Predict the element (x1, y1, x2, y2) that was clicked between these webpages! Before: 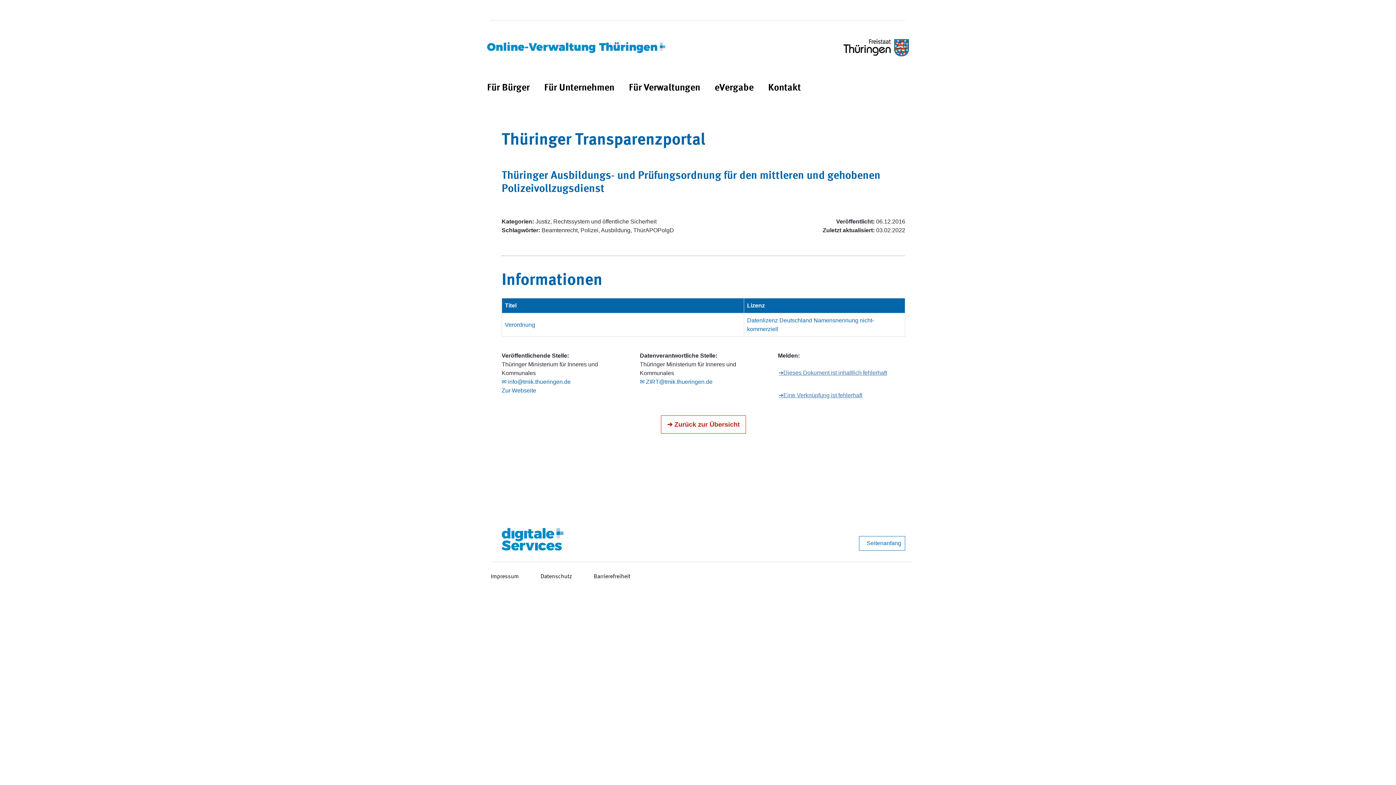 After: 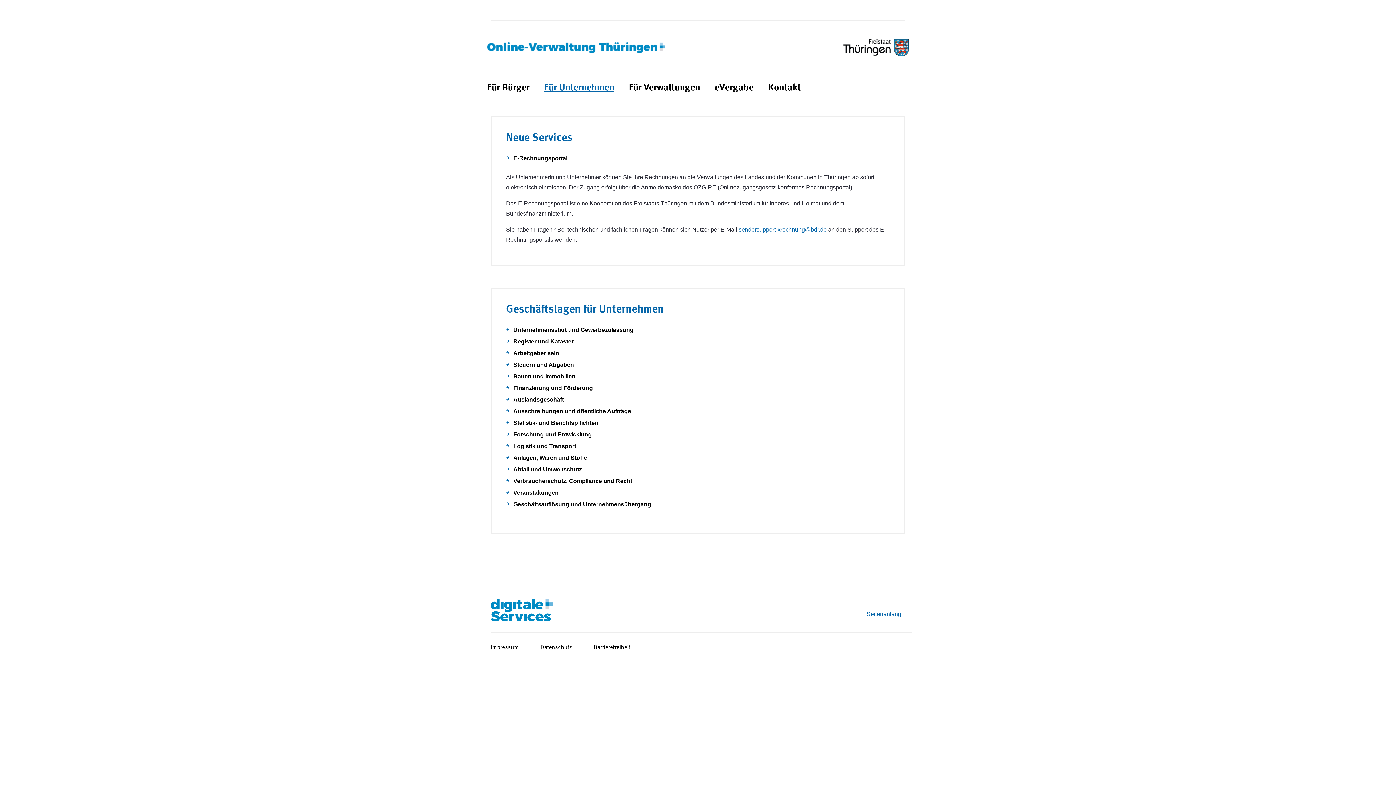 Action: label: Für Unternehmen bbox: (544, 81, 614, 95)